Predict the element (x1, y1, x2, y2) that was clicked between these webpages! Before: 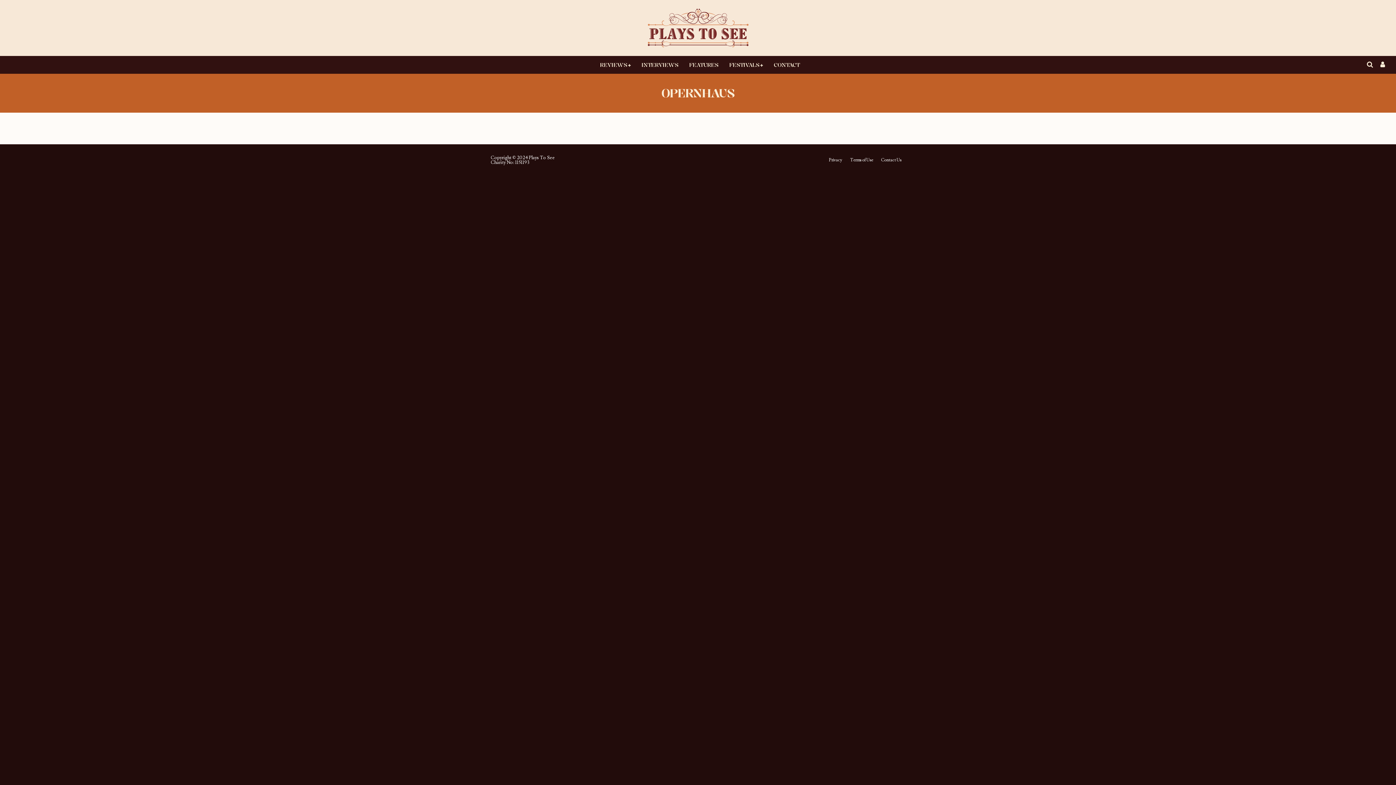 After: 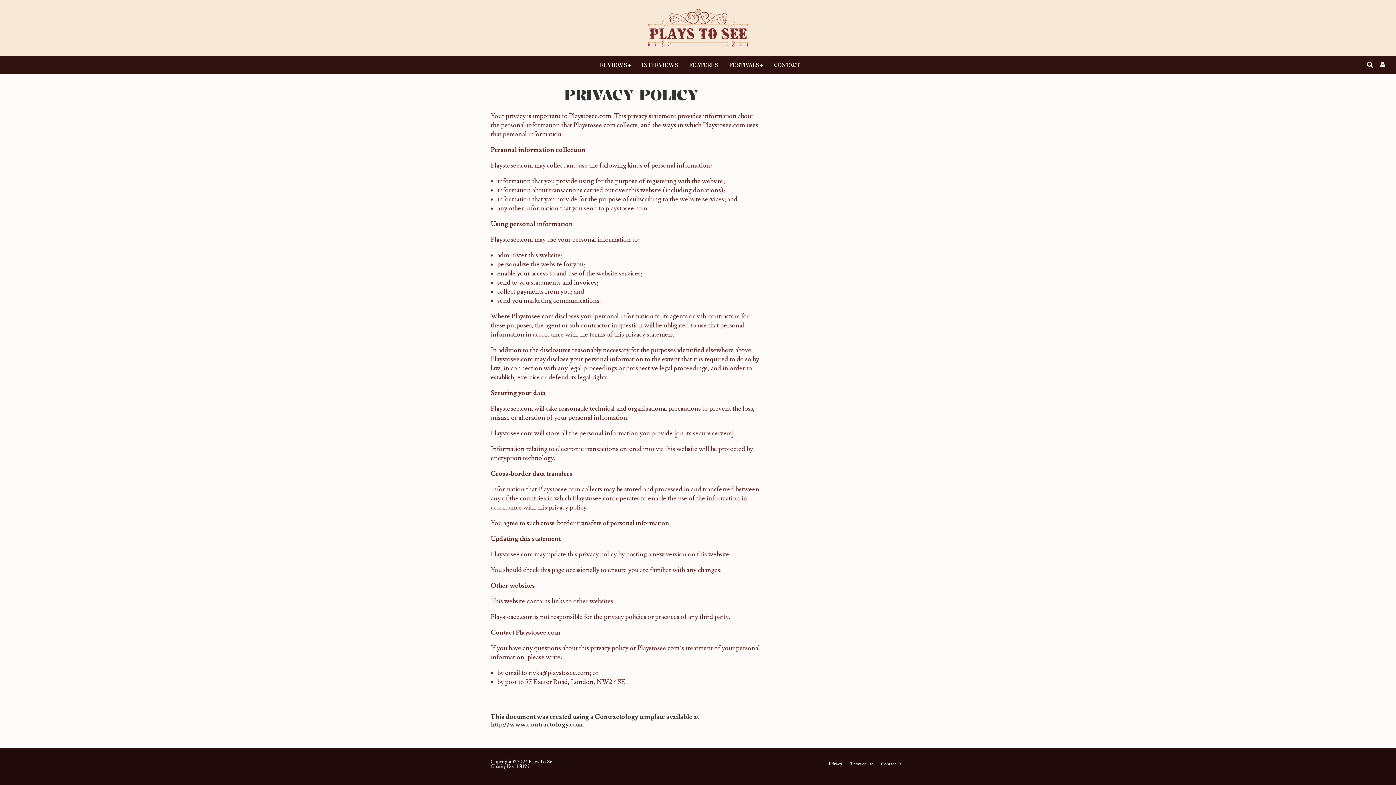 Action: label: Privacy bbox: (829, 158, 842, 162)